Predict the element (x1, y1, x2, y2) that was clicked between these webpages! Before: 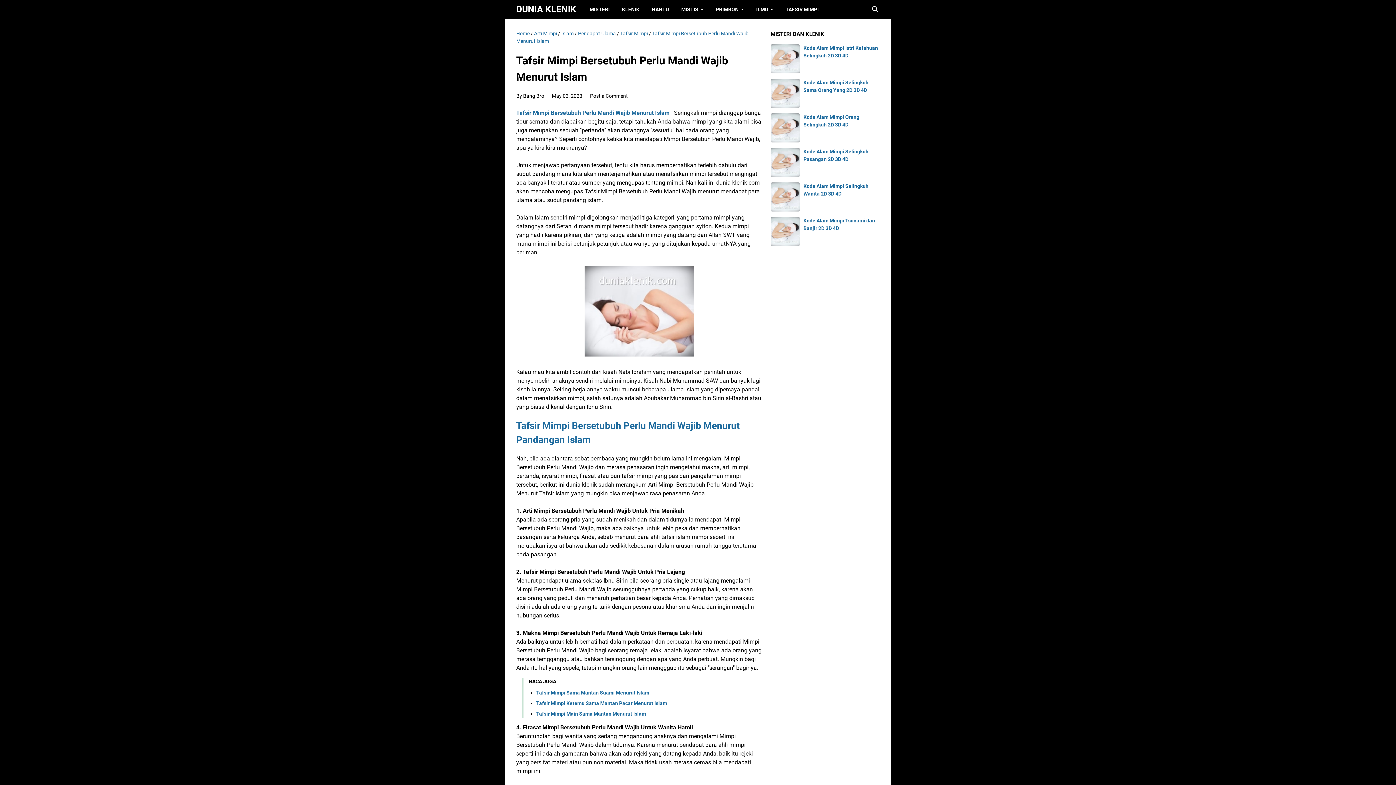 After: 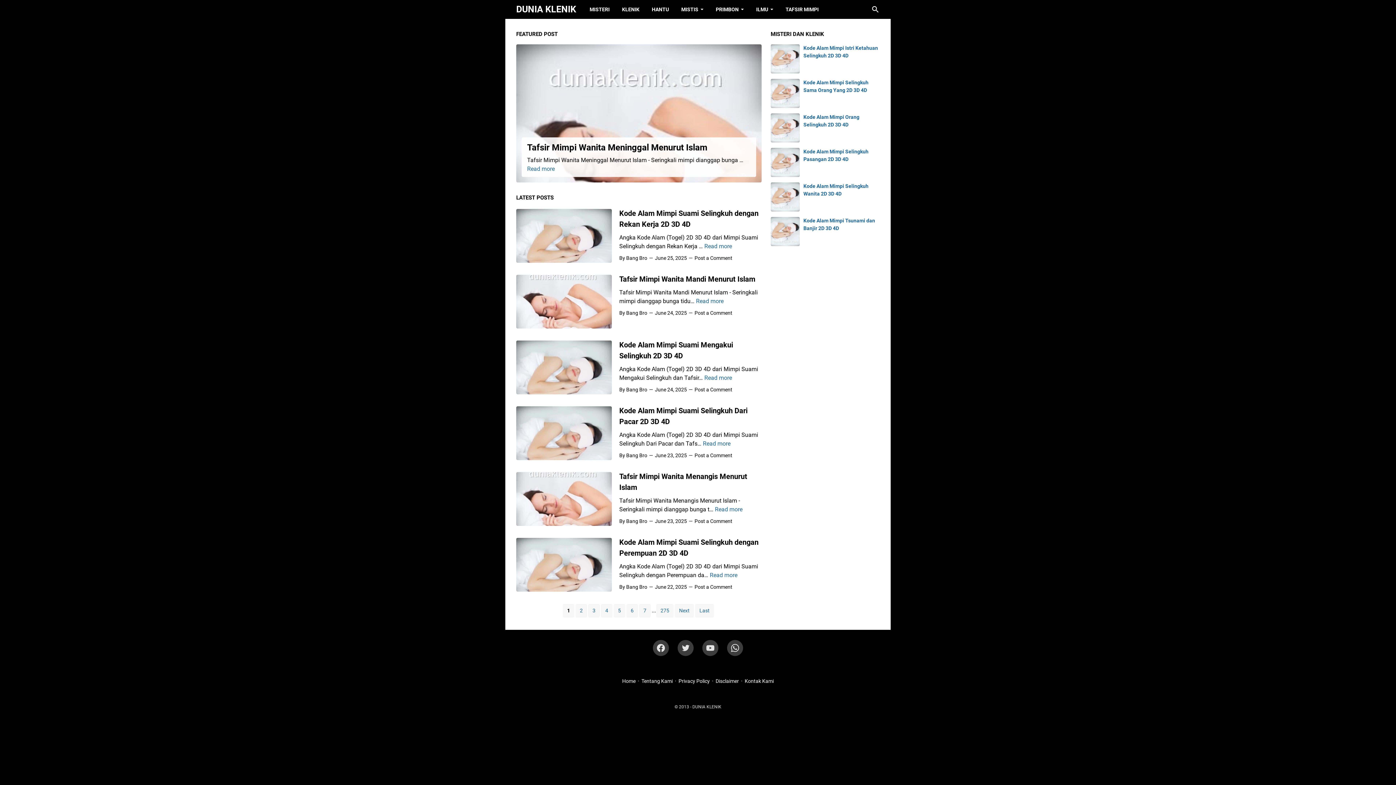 Action: bbox: (516, 109, 669, 116) label: Tafsir Mimpi Bersetubuh Perlu Mandi Wajib Menurut Islam